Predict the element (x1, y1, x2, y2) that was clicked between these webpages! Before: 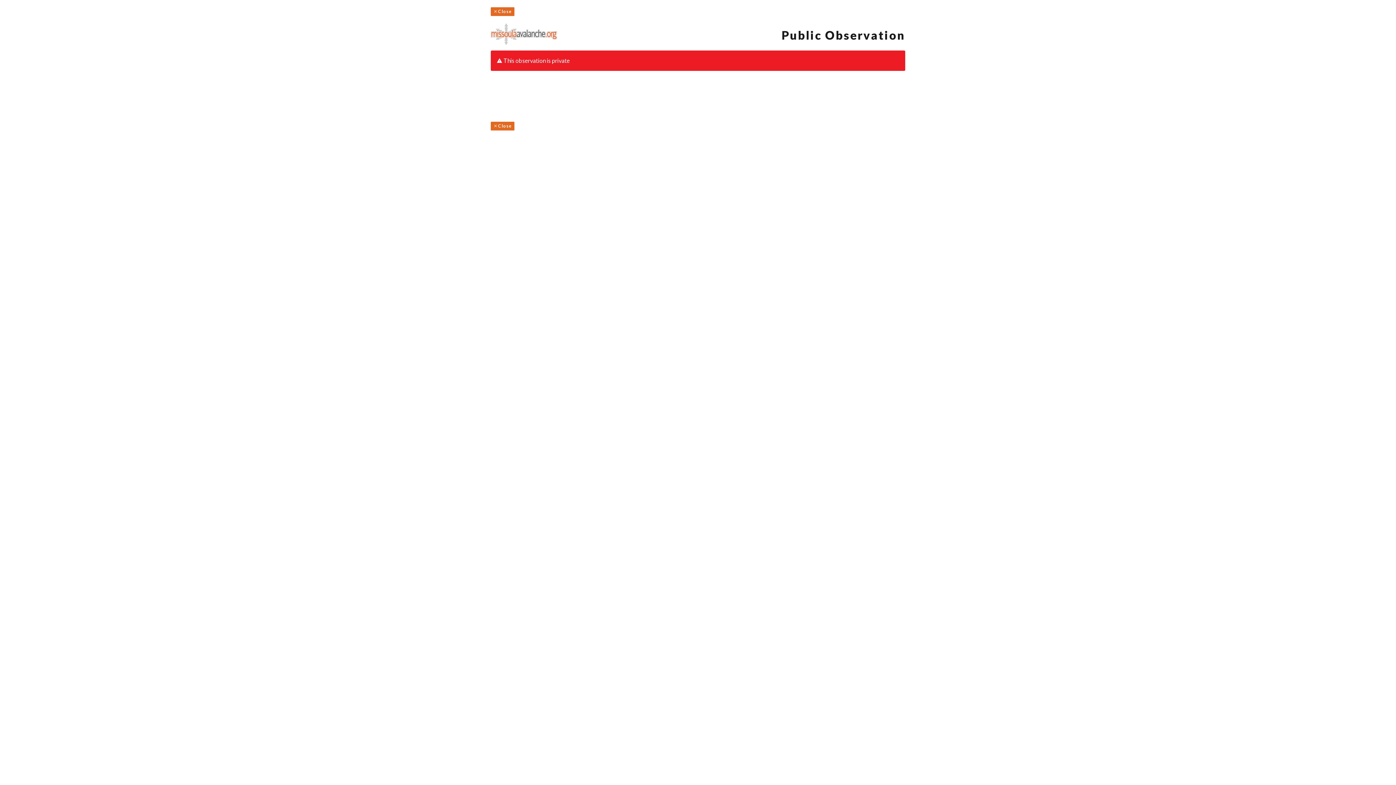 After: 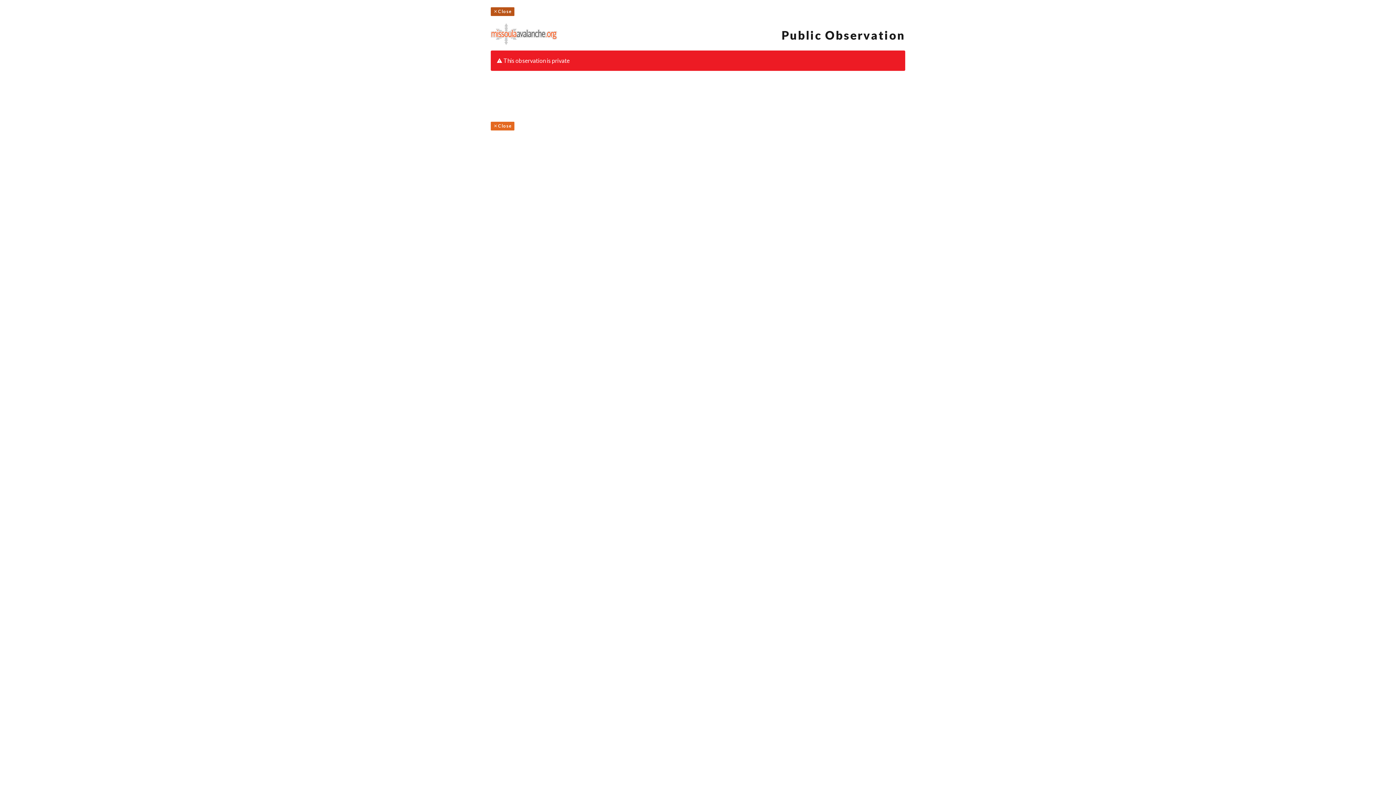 Action: label: Close bbox: (490, 7, 514, 16)